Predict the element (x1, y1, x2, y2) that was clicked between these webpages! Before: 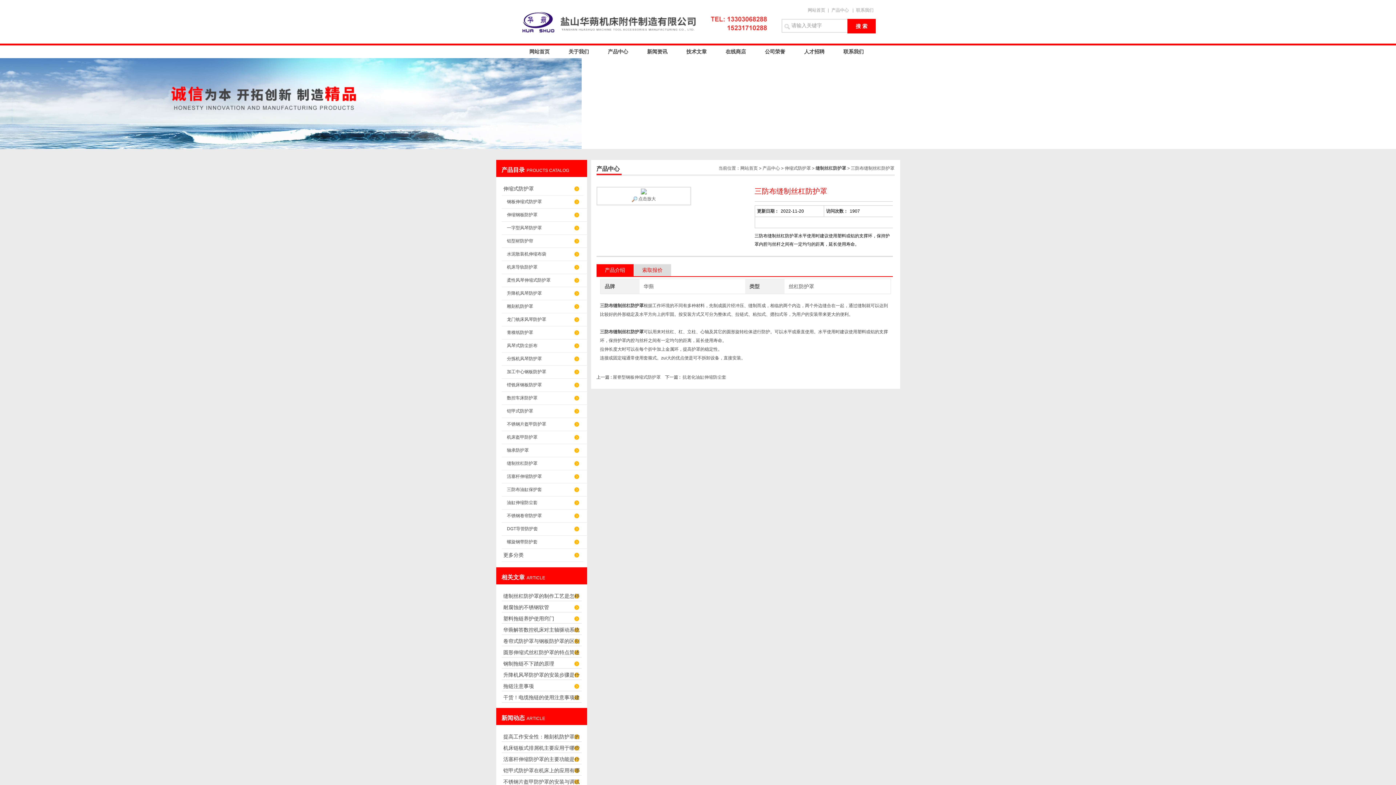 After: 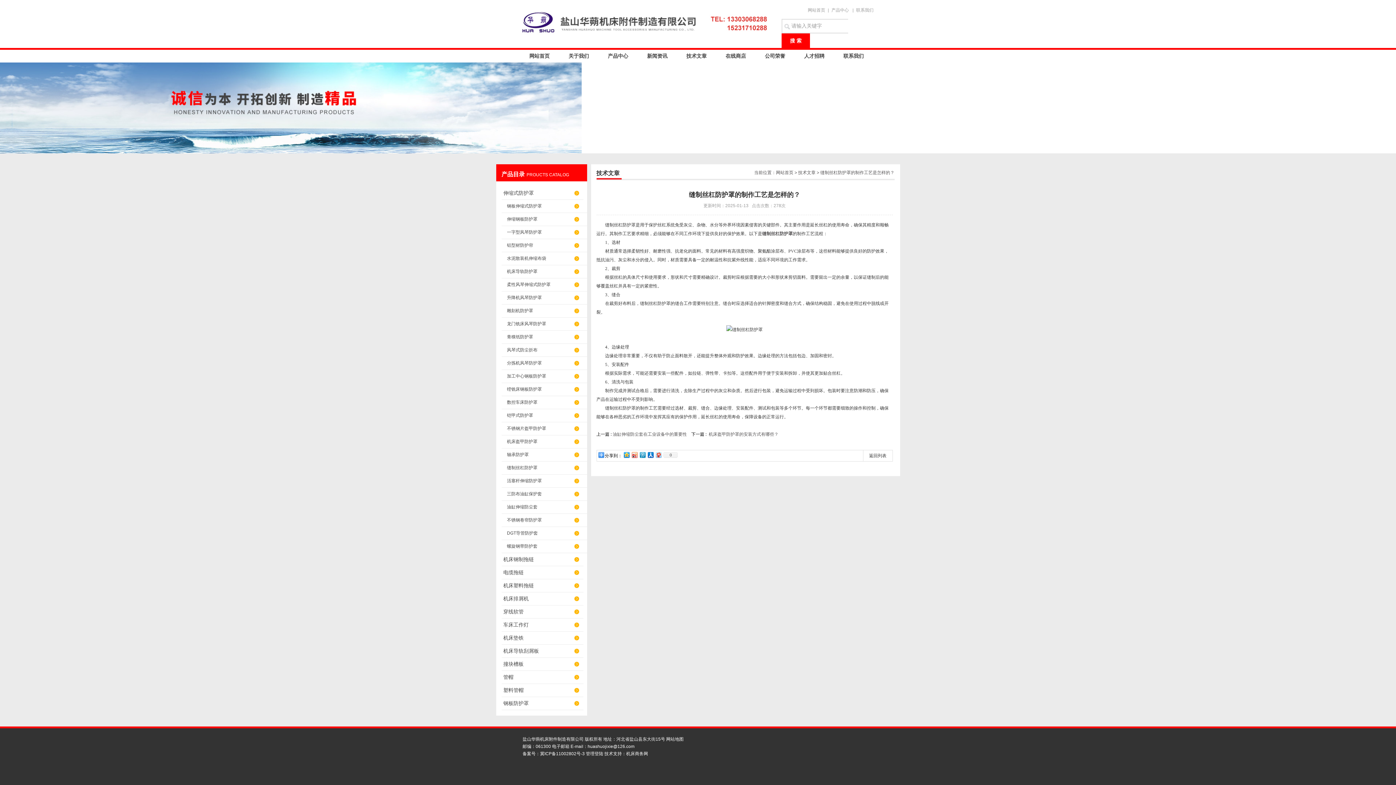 Action: label: 缝制丝杠防护罩的制作工艺是怎样的？ bbox: (501, 590, 583, 603)